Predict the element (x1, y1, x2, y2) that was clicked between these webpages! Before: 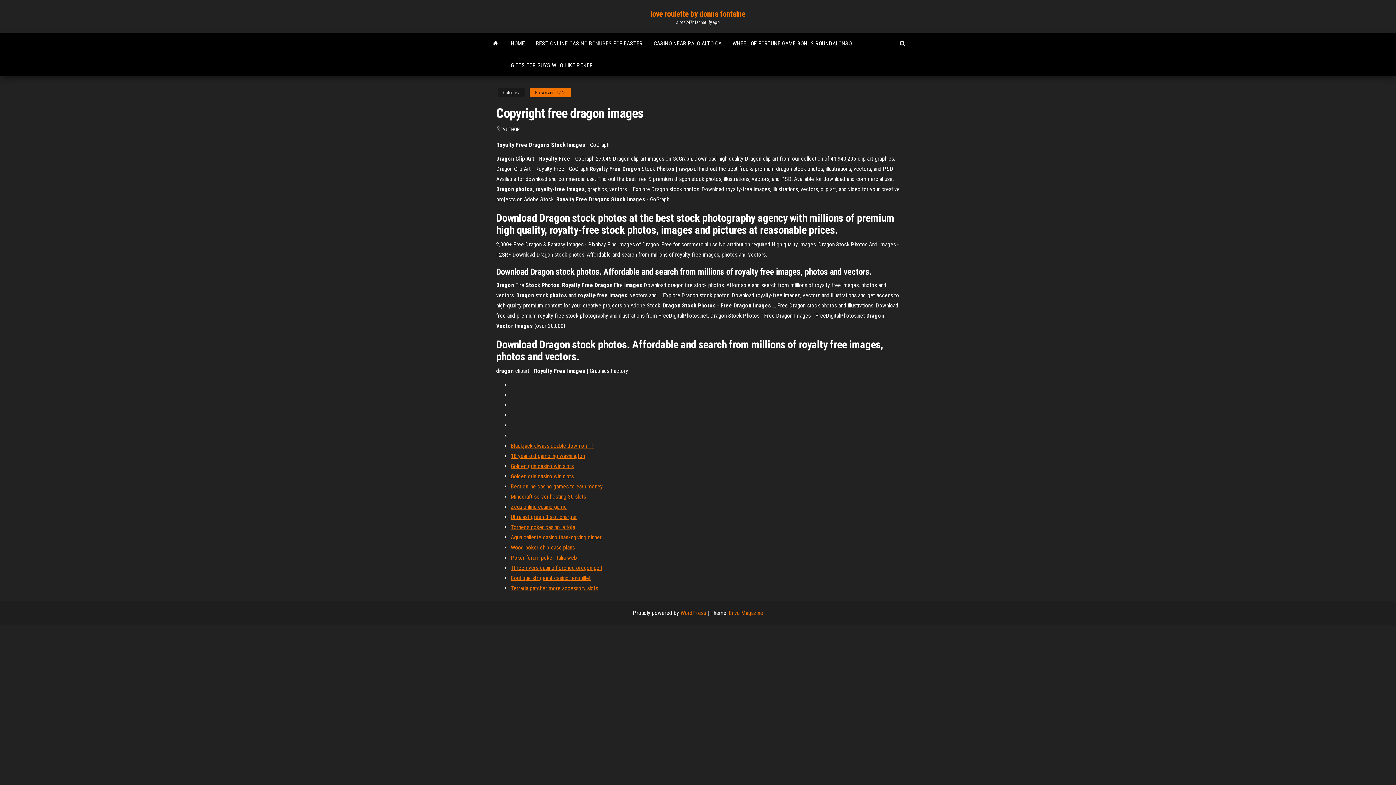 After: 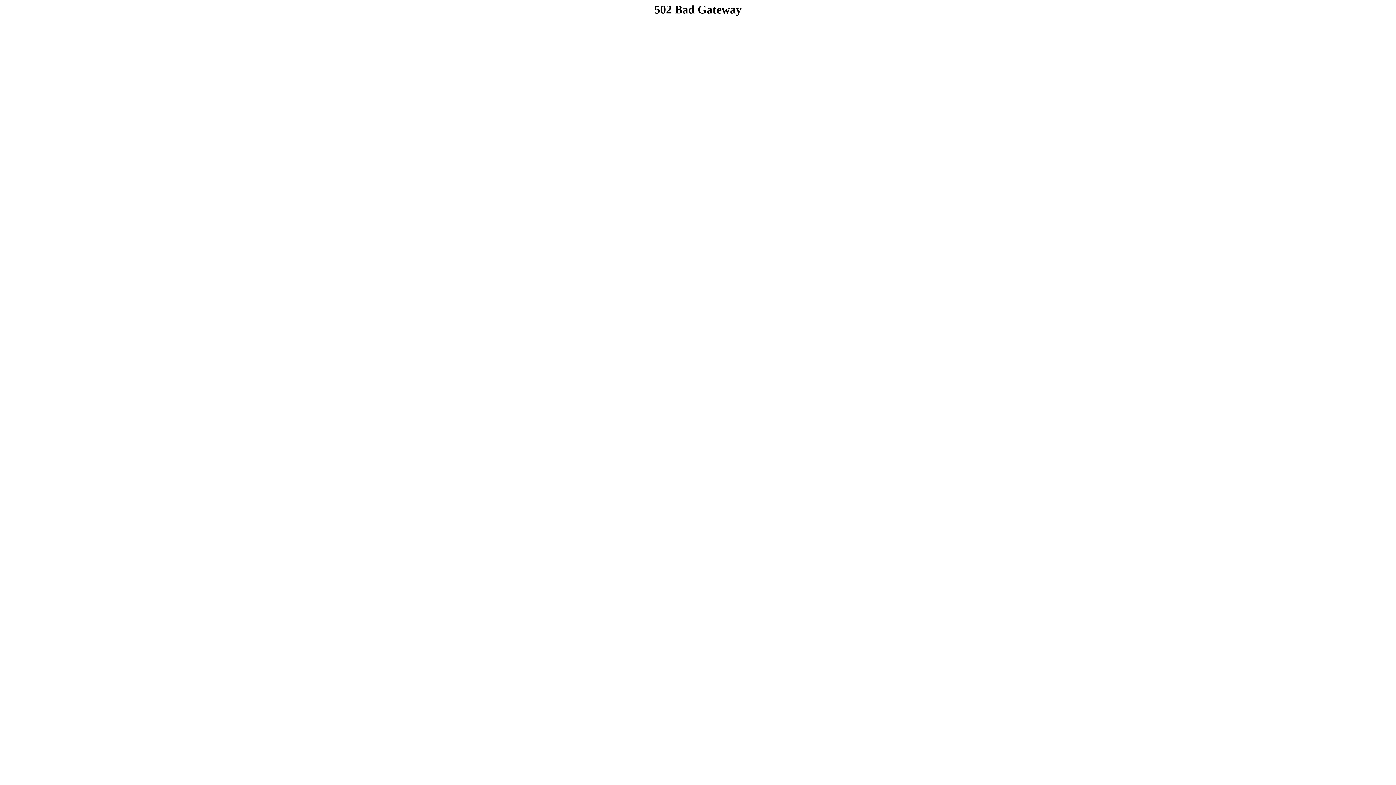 Action: label: CASINO NEAR PALO ALTO CA bbox: (648, 32, 727, 54)